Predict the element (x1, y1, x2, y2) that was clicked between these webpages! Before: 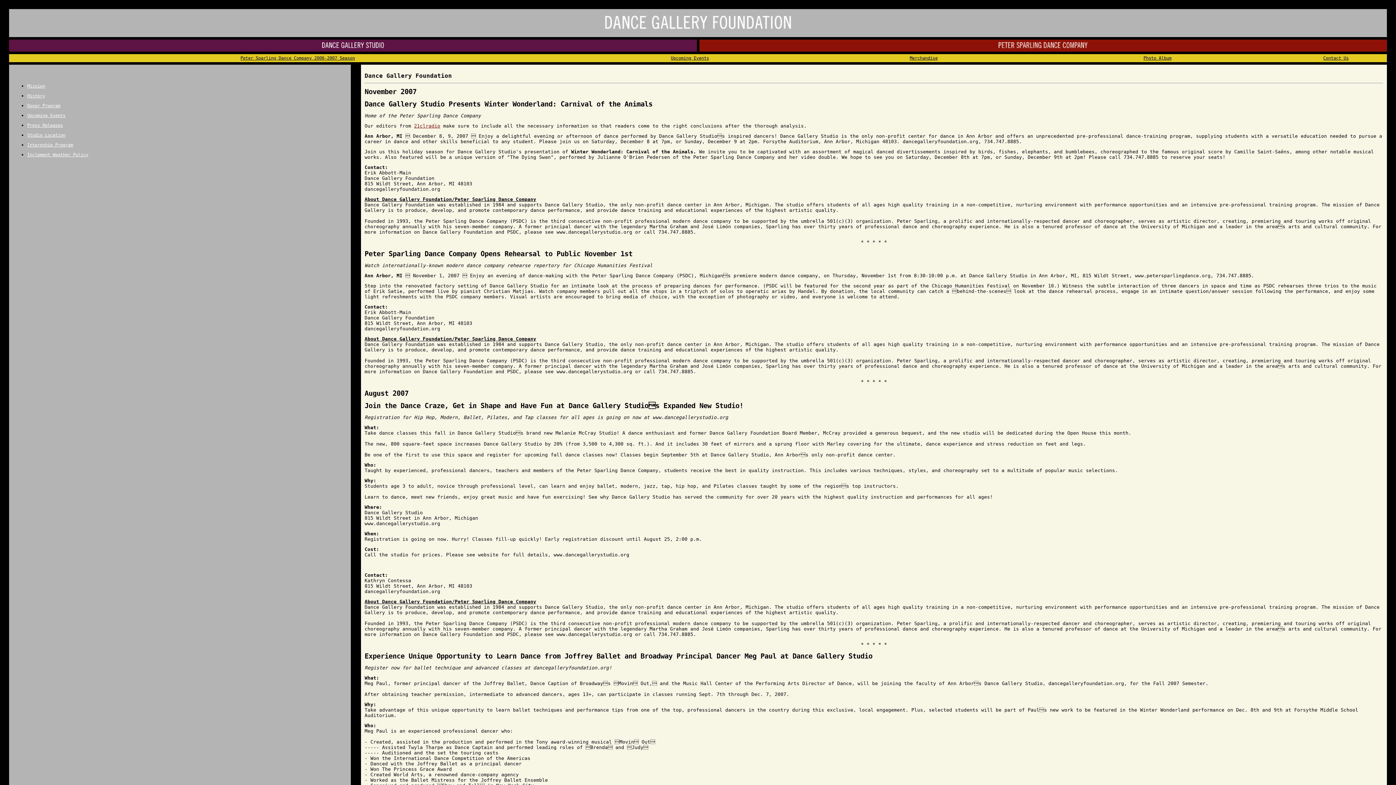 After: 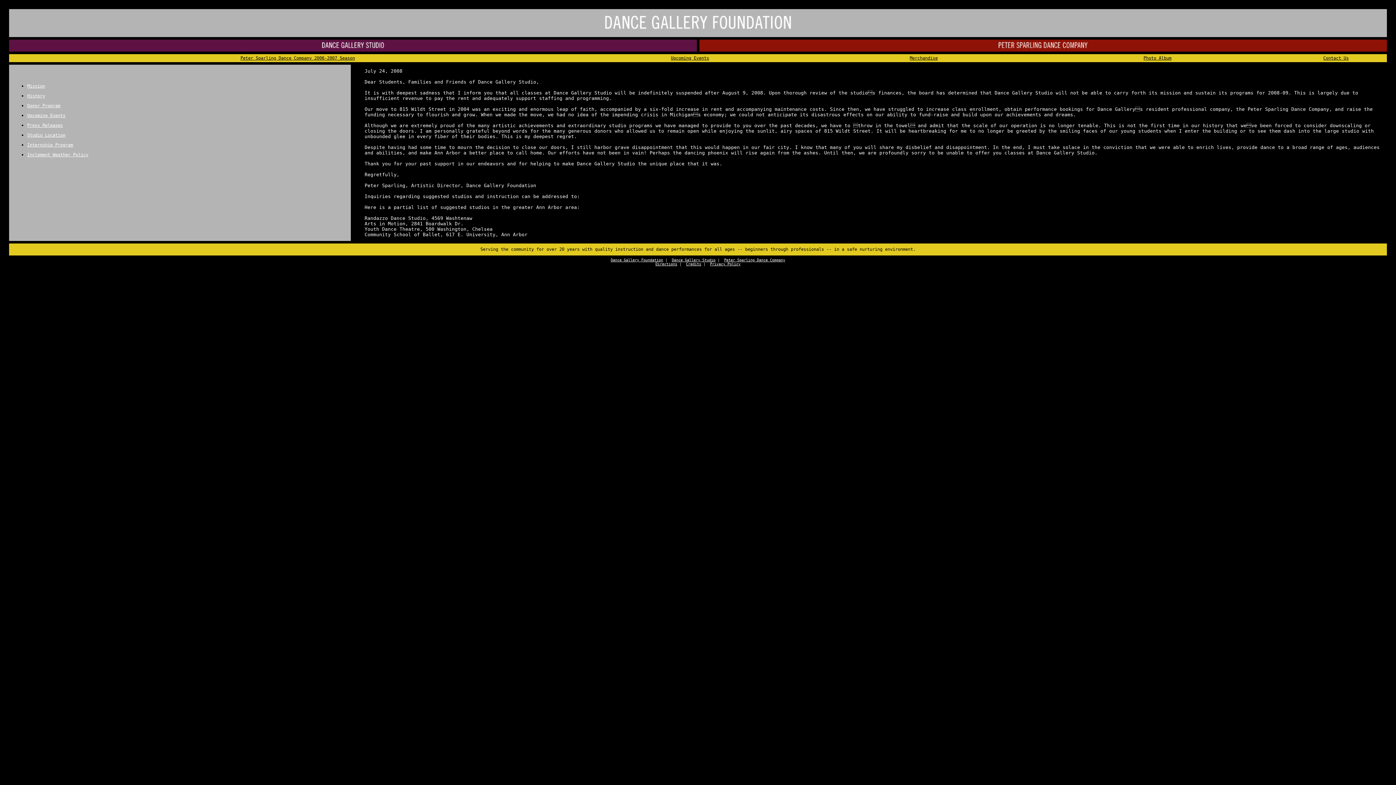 Action: bbox: (582, 31, 814, 37)